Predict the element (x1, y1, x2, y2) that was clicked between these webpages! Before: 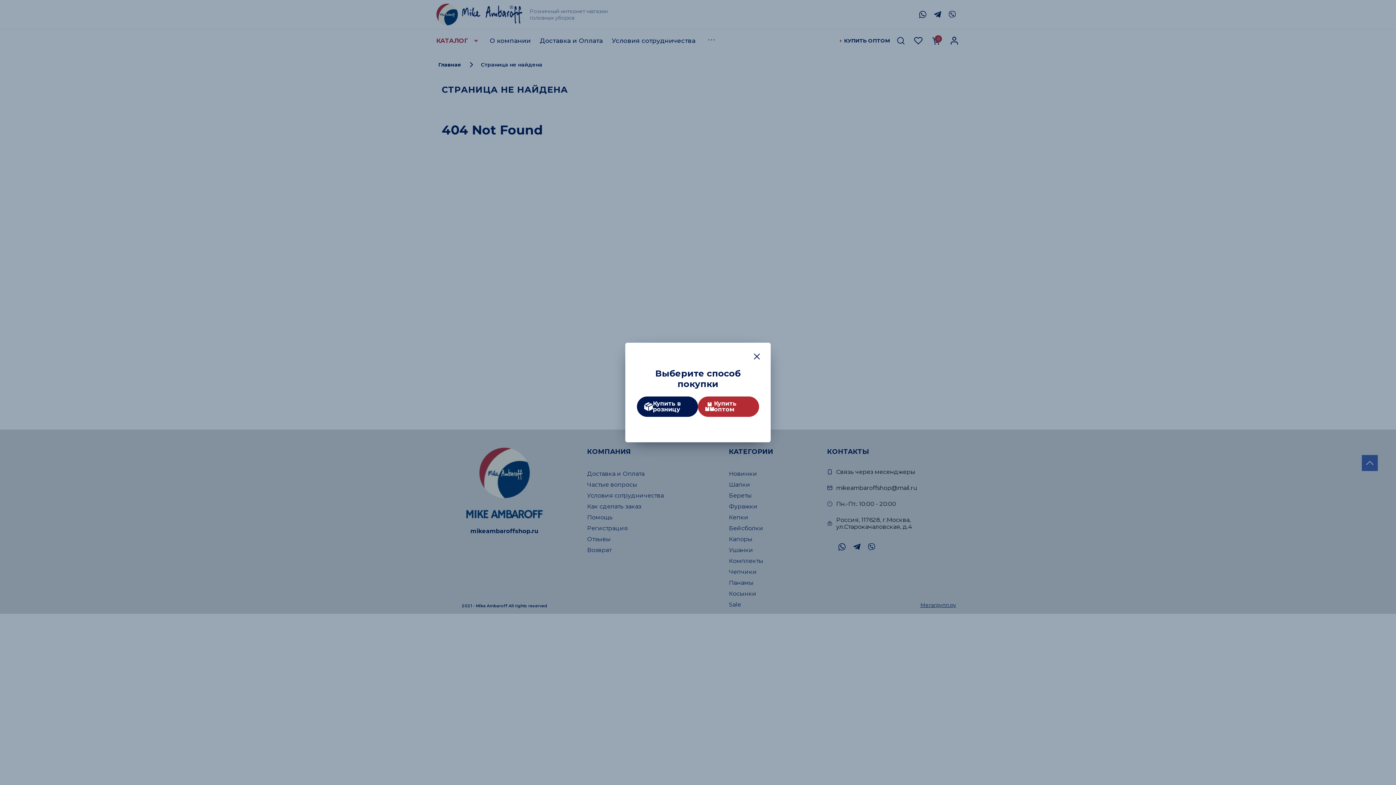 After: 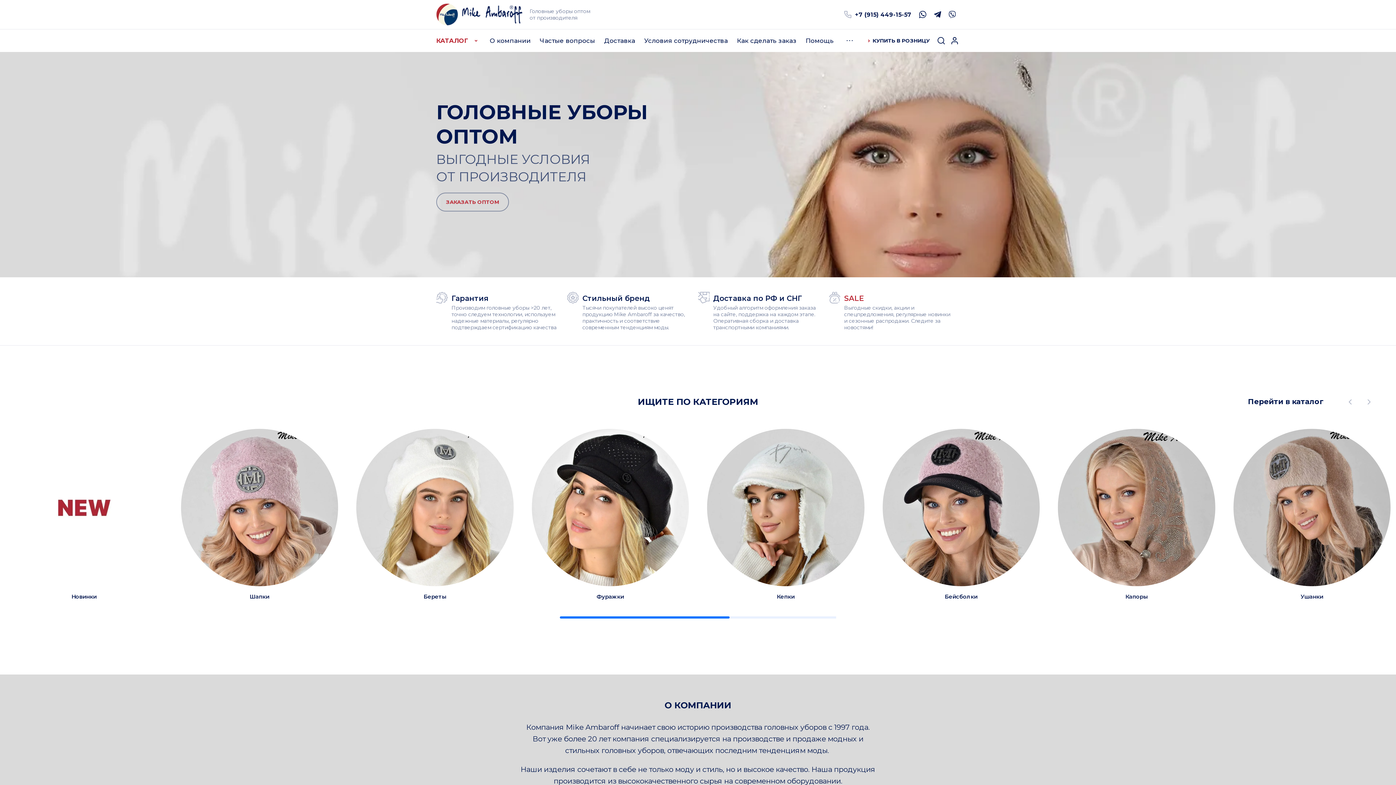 Action: label: Купить оптом bbox: (698, 396, 759, 417)